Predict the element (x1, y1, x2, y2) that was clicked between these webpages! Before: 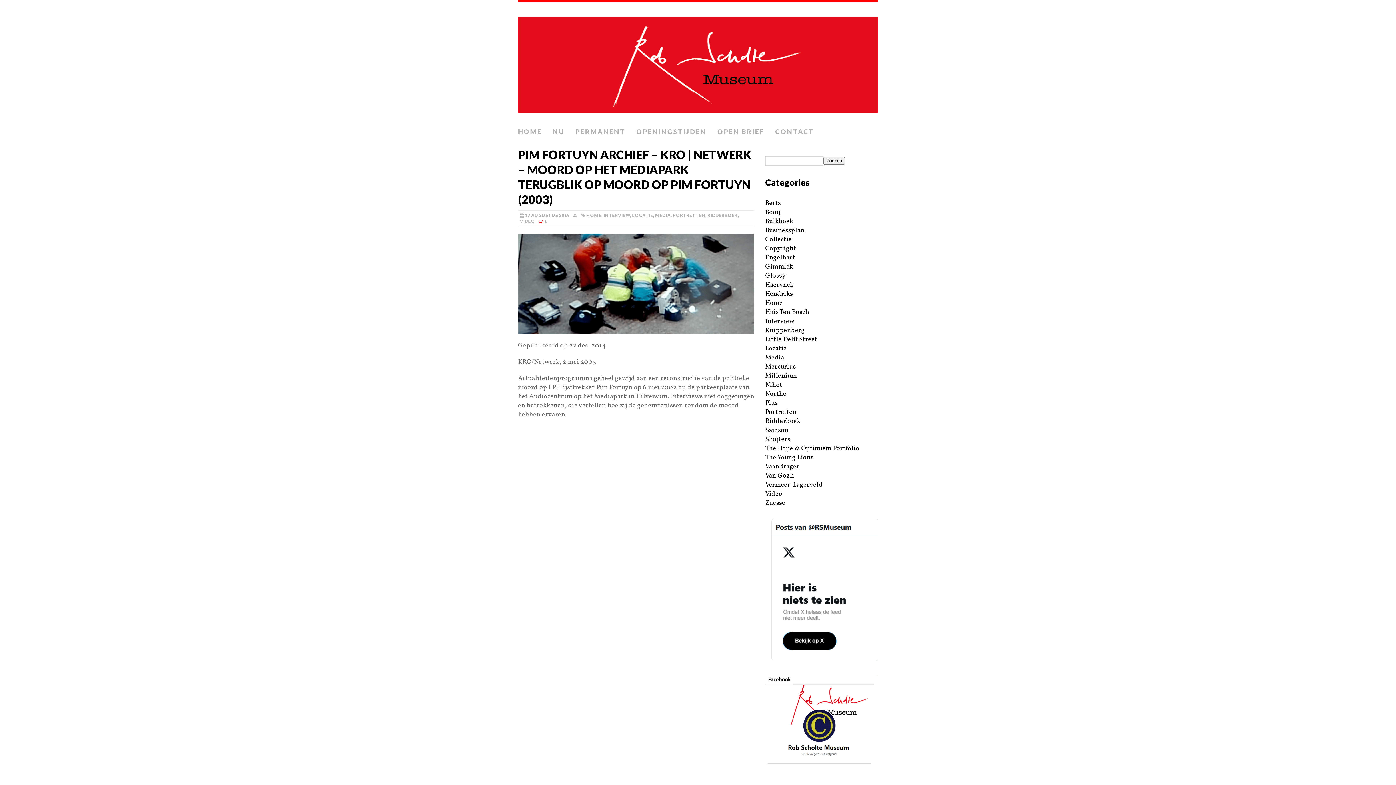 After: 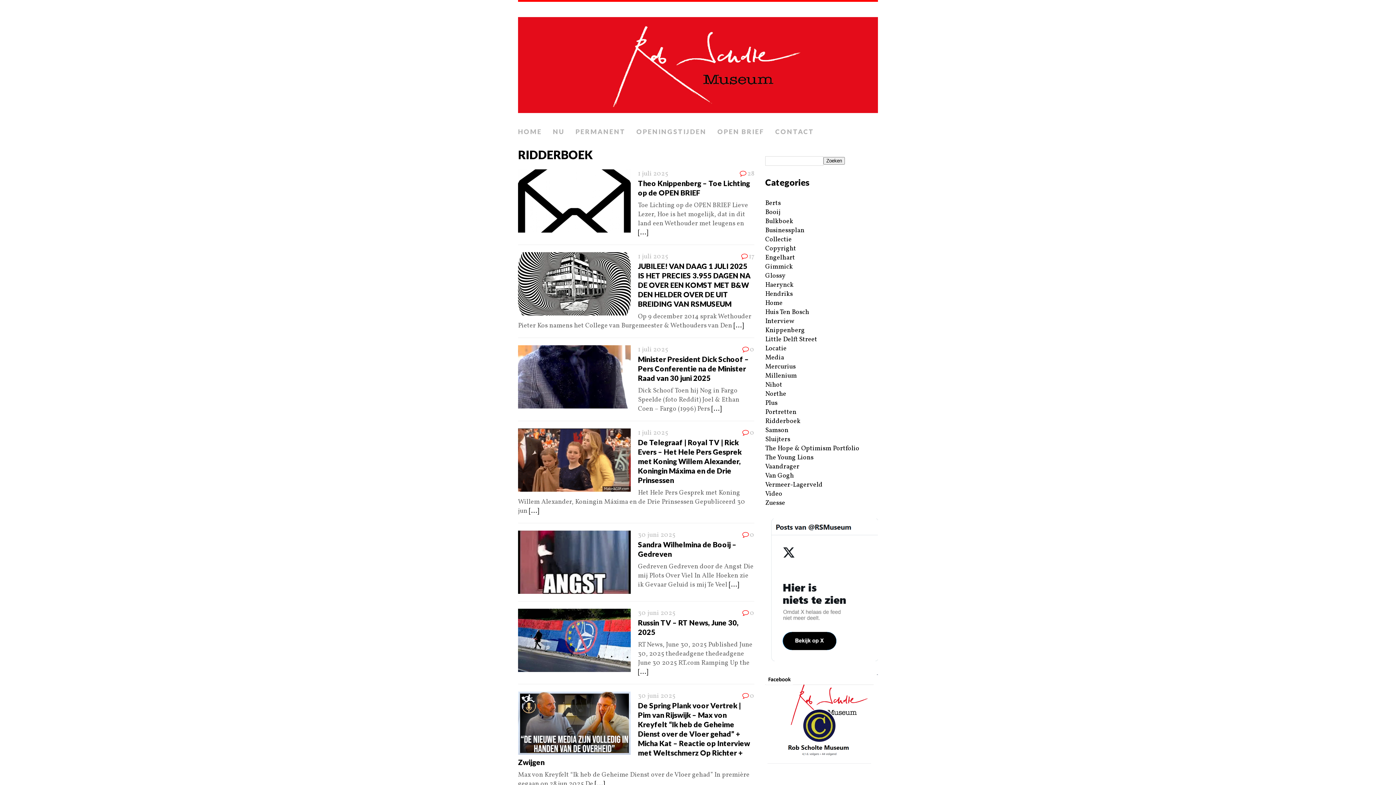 Action: label: Ridderboek bbox: (765, 417, 800, 426)